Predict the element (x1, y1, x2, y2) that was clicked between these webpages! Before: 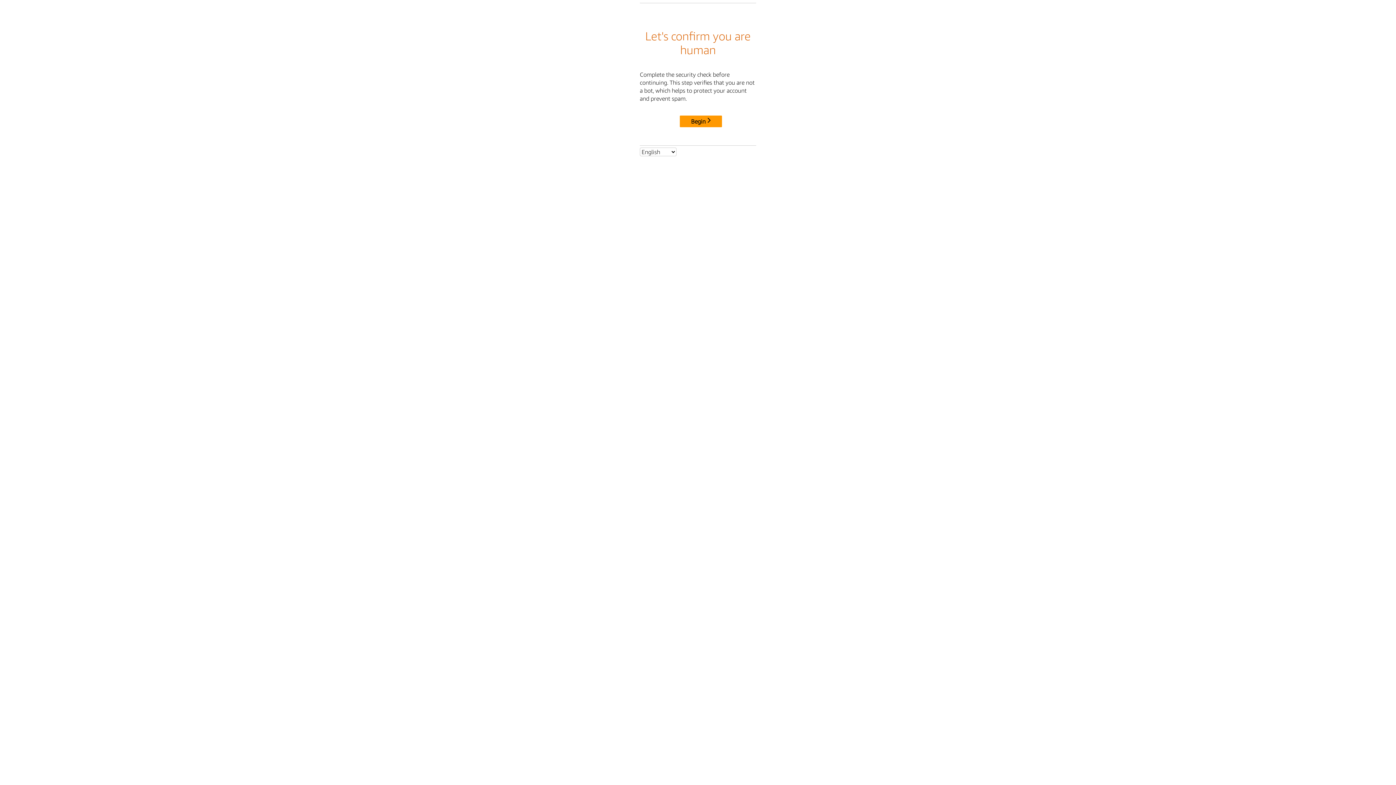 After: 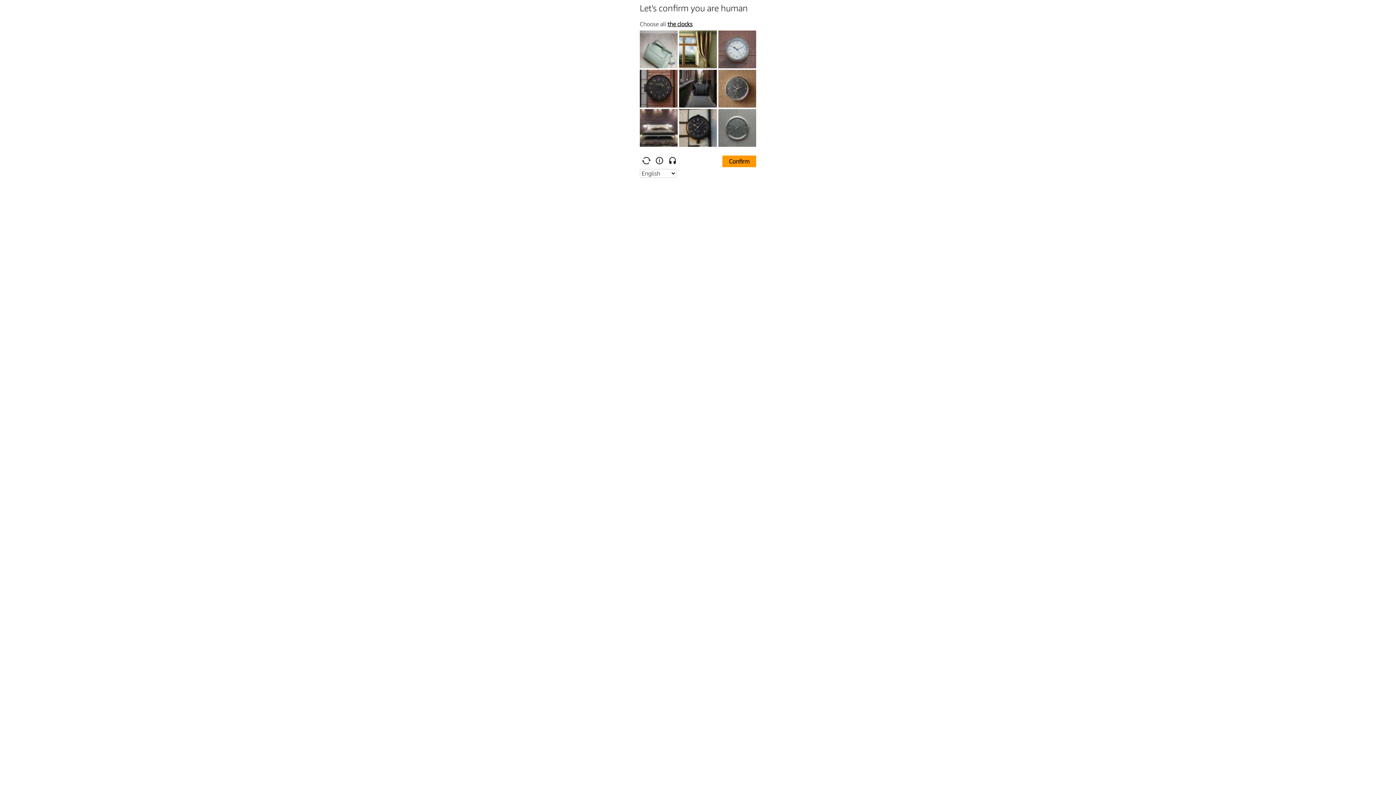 Action: bbox: (680, 115, 722, 127) label: Begin